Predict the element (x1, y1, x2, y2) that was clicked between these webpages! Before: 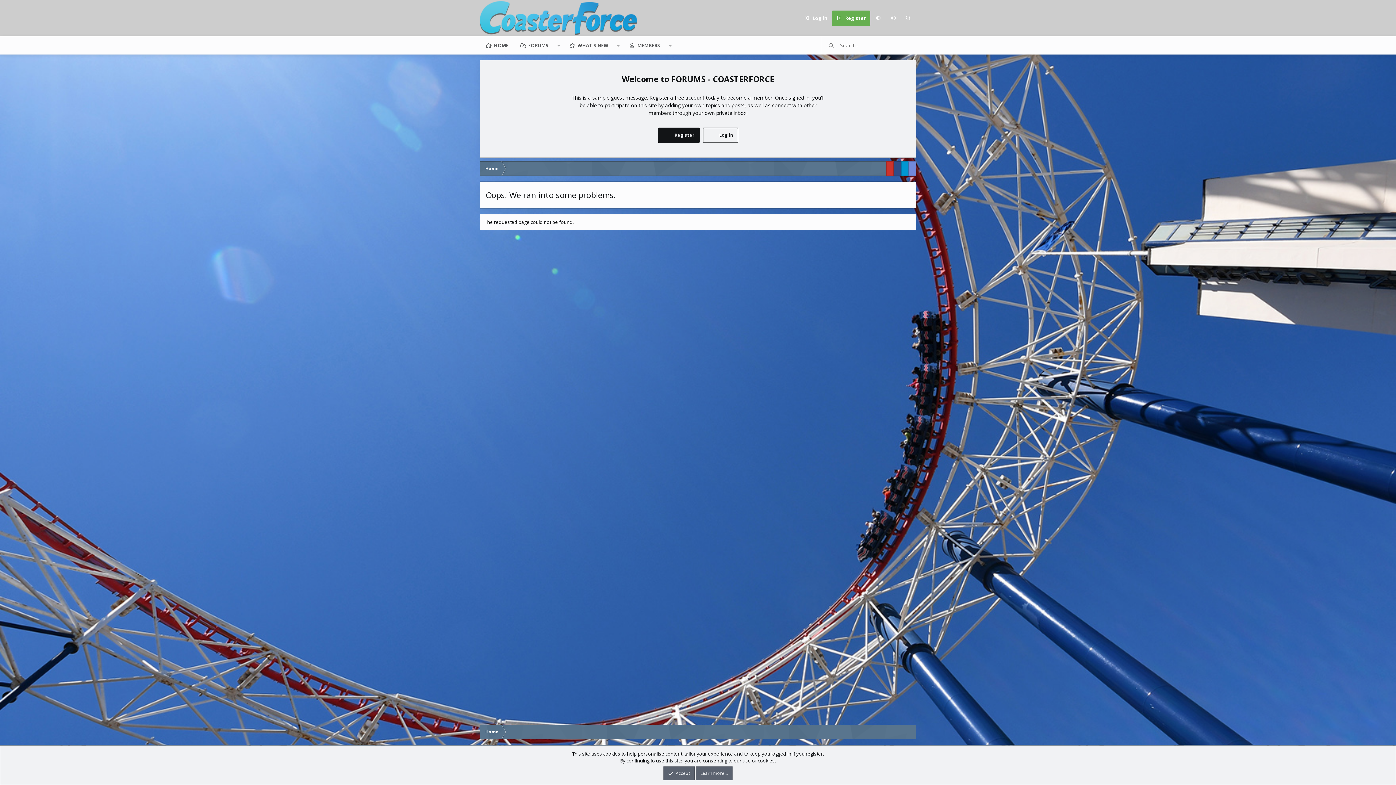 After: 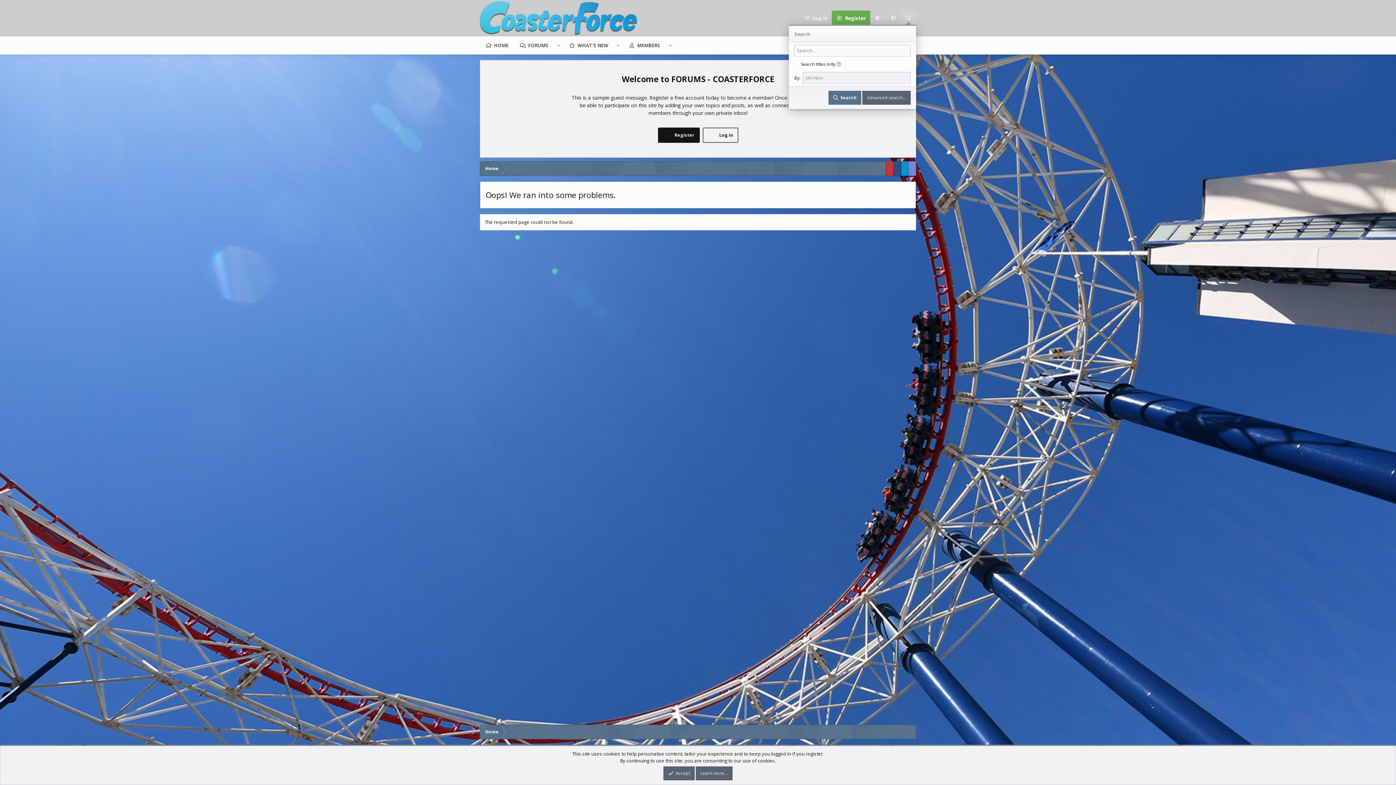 Action: label: Search bbox: (901, 10, 916, 25)